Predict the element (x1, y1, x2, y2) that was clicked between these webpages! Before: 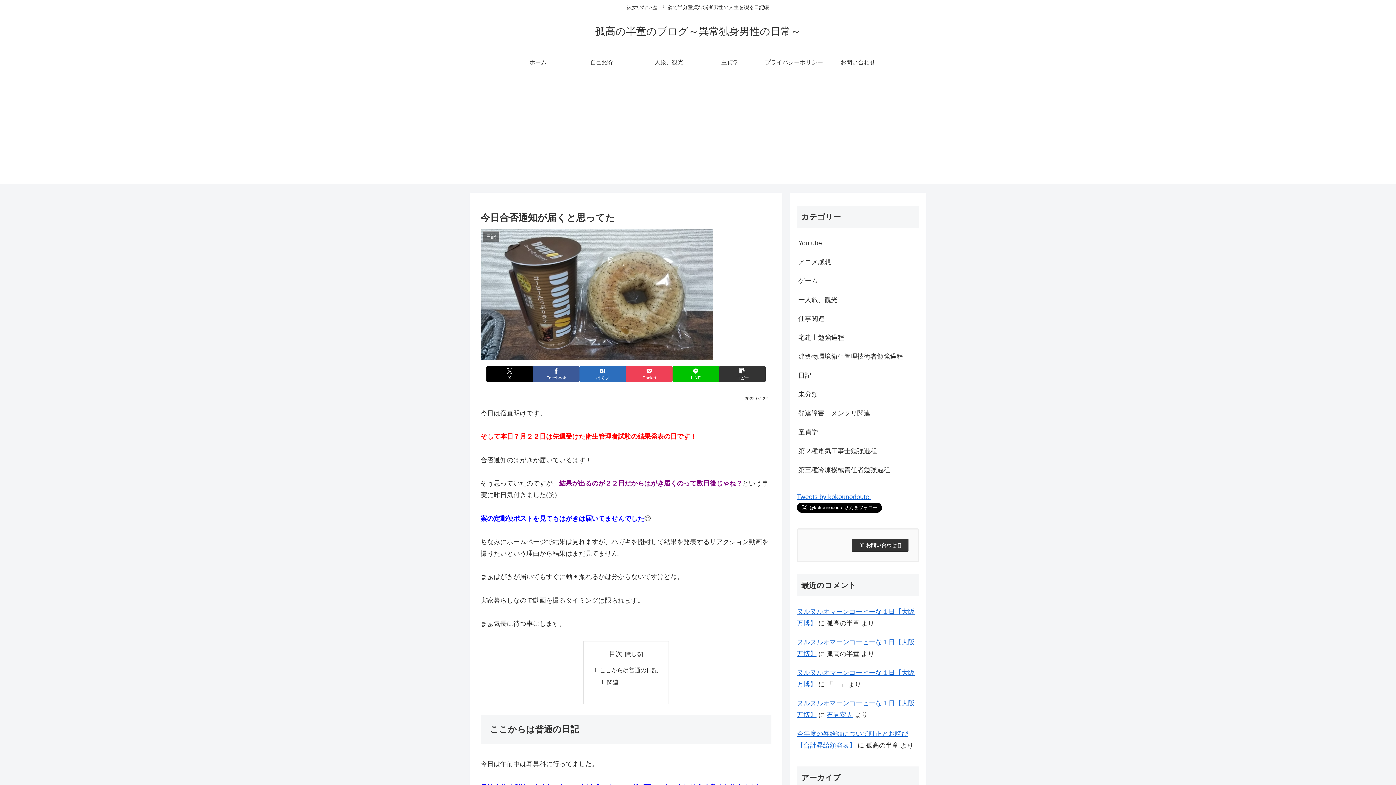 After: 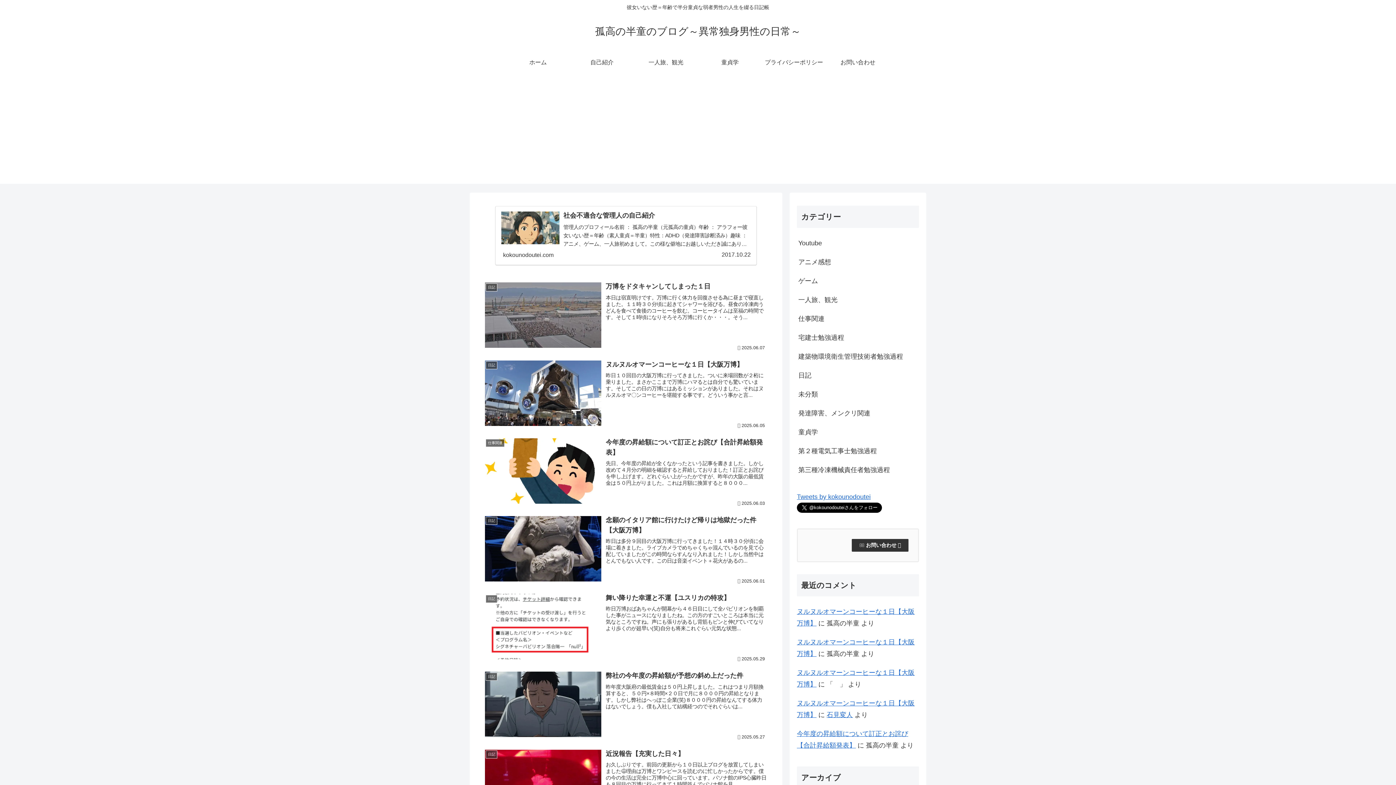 Action: label: 孤高の半童のブログ～異常独身男性の日常～ bbox: (588, 29, 807, 36)